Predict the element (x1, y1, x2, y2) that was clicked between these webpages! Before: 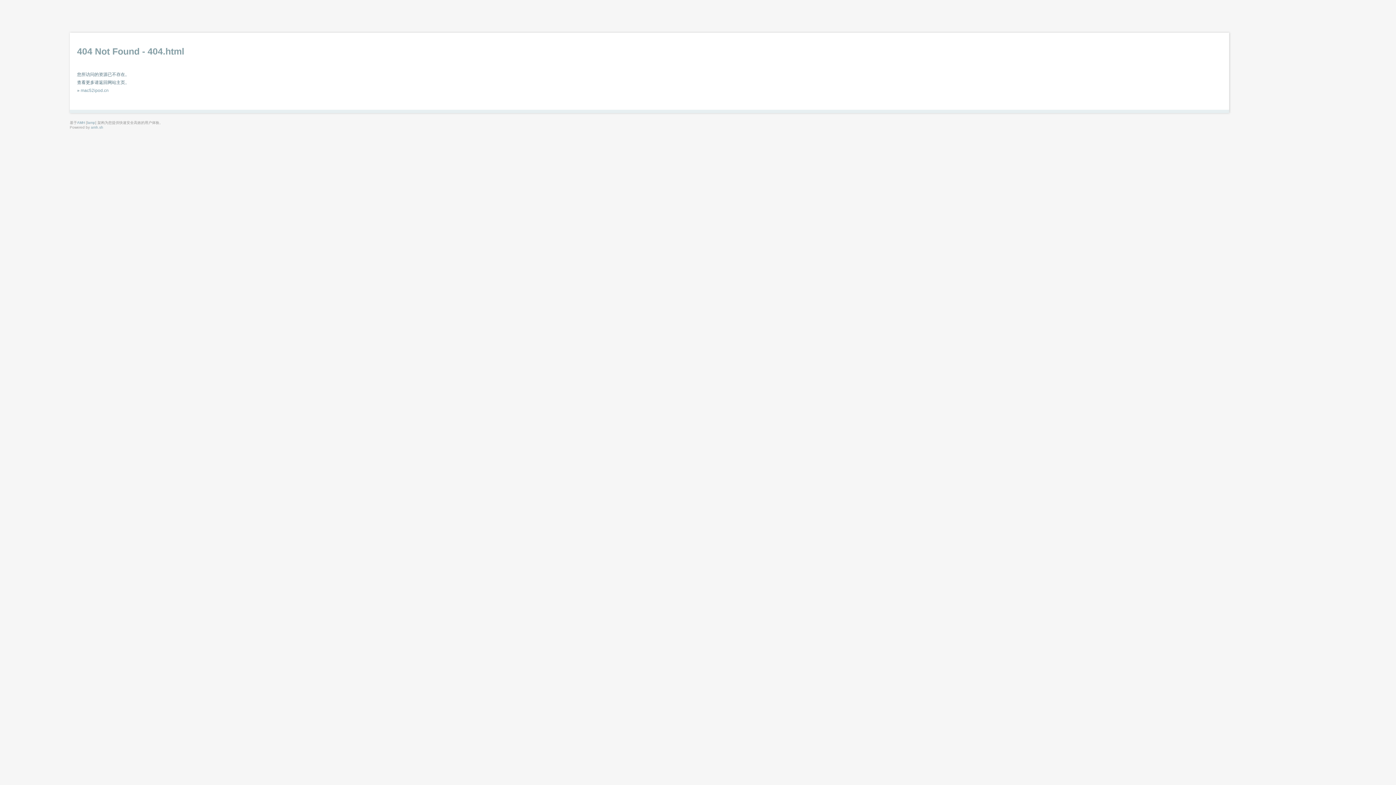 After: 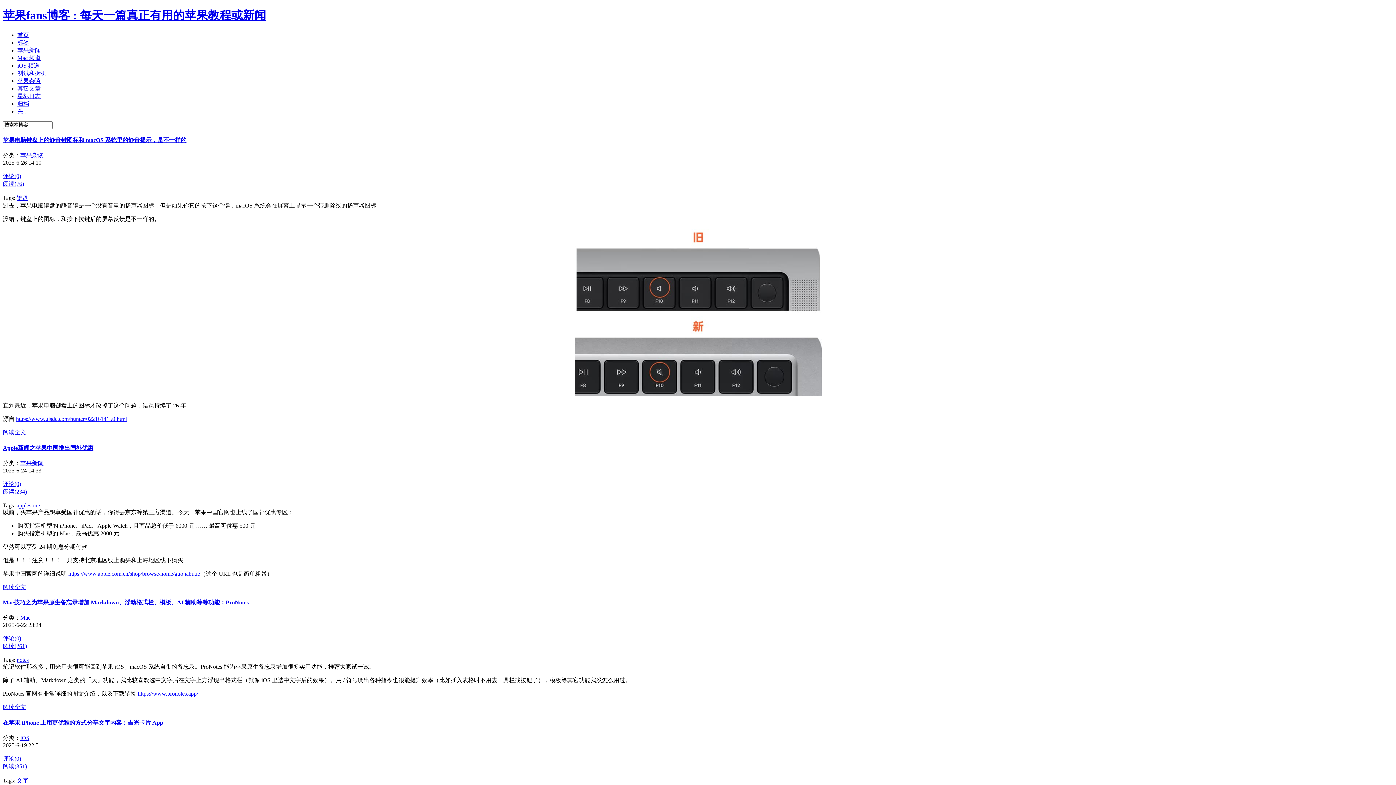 Action: bbox: (80, 88, 108, 93) label: mac52ipod.cn